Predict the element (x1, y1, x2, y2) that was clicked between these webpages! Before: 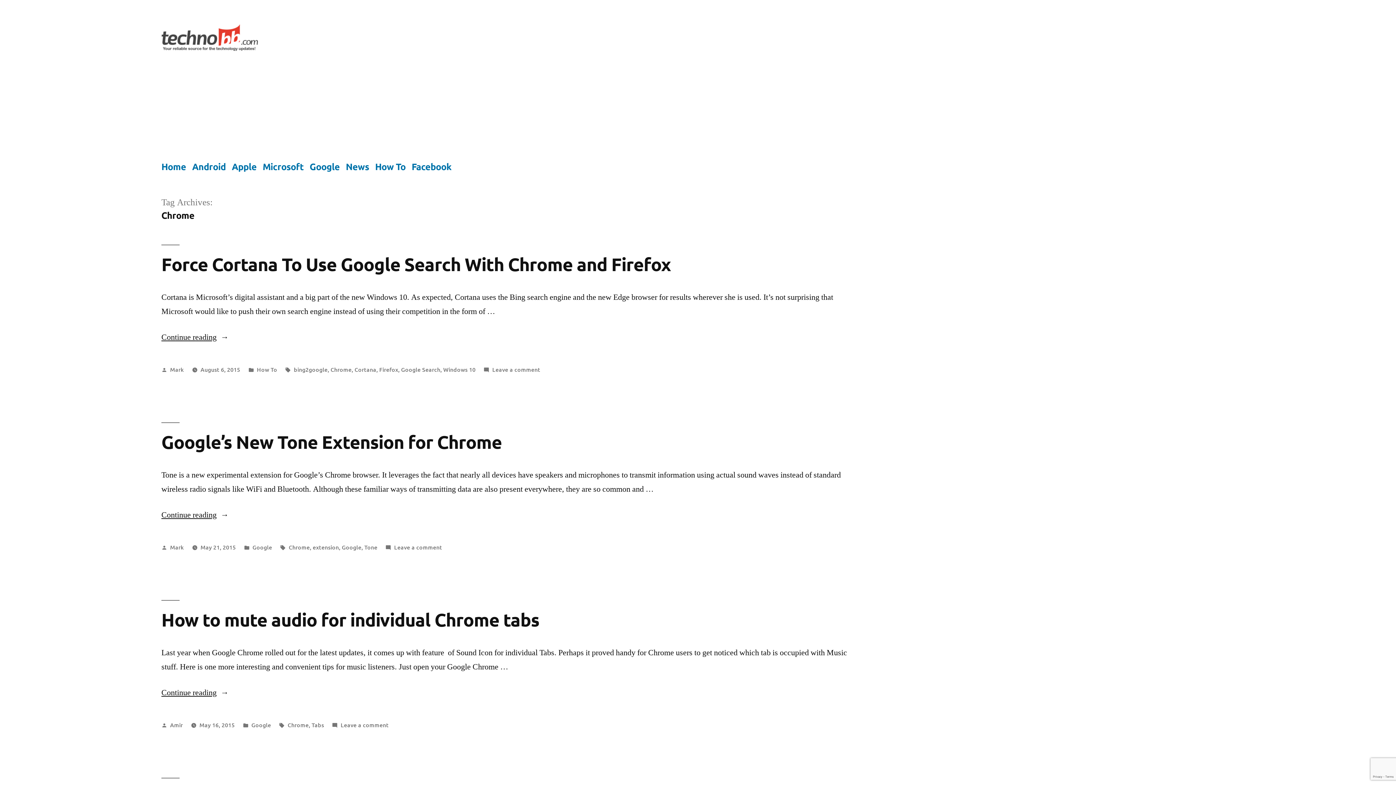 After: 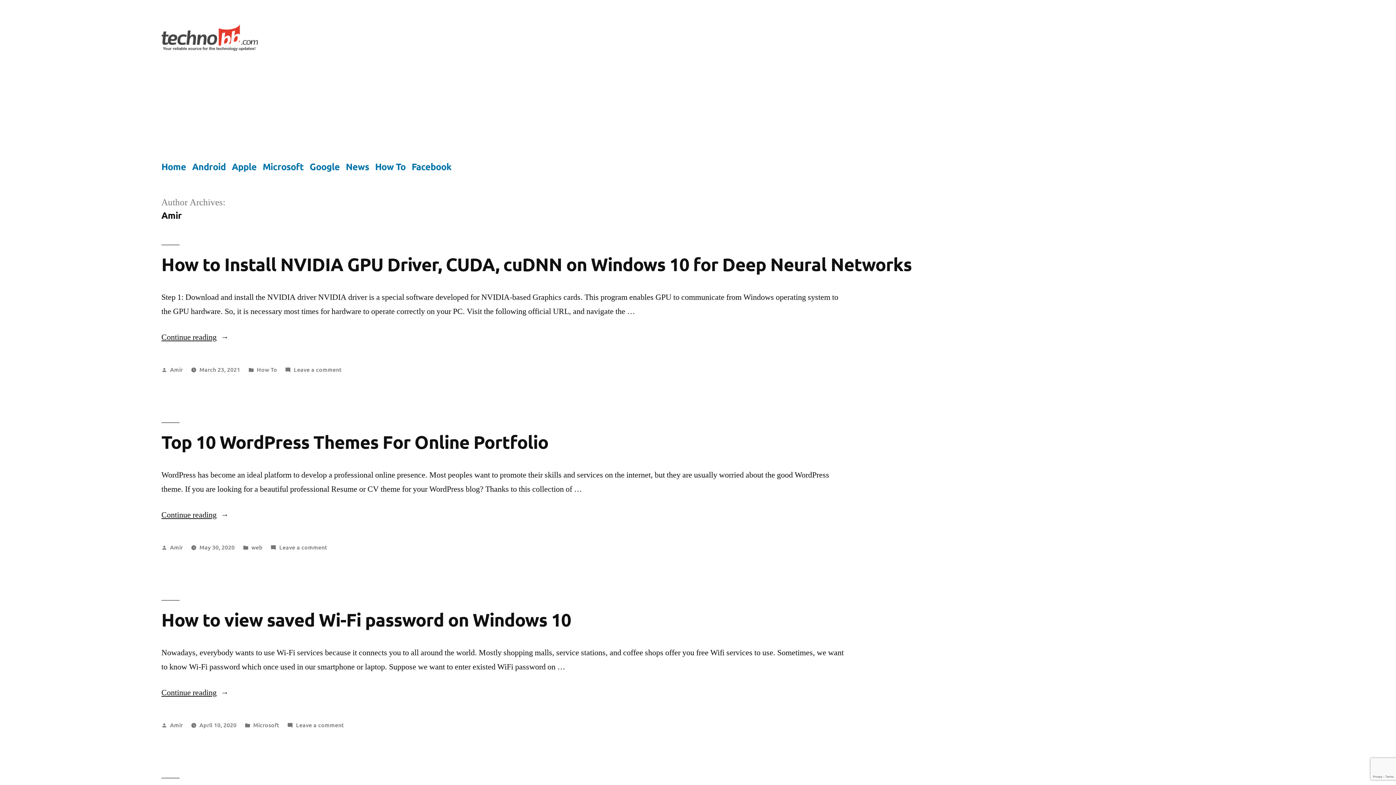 Action: bbox: (170, 720, 182, 728) label: Amir